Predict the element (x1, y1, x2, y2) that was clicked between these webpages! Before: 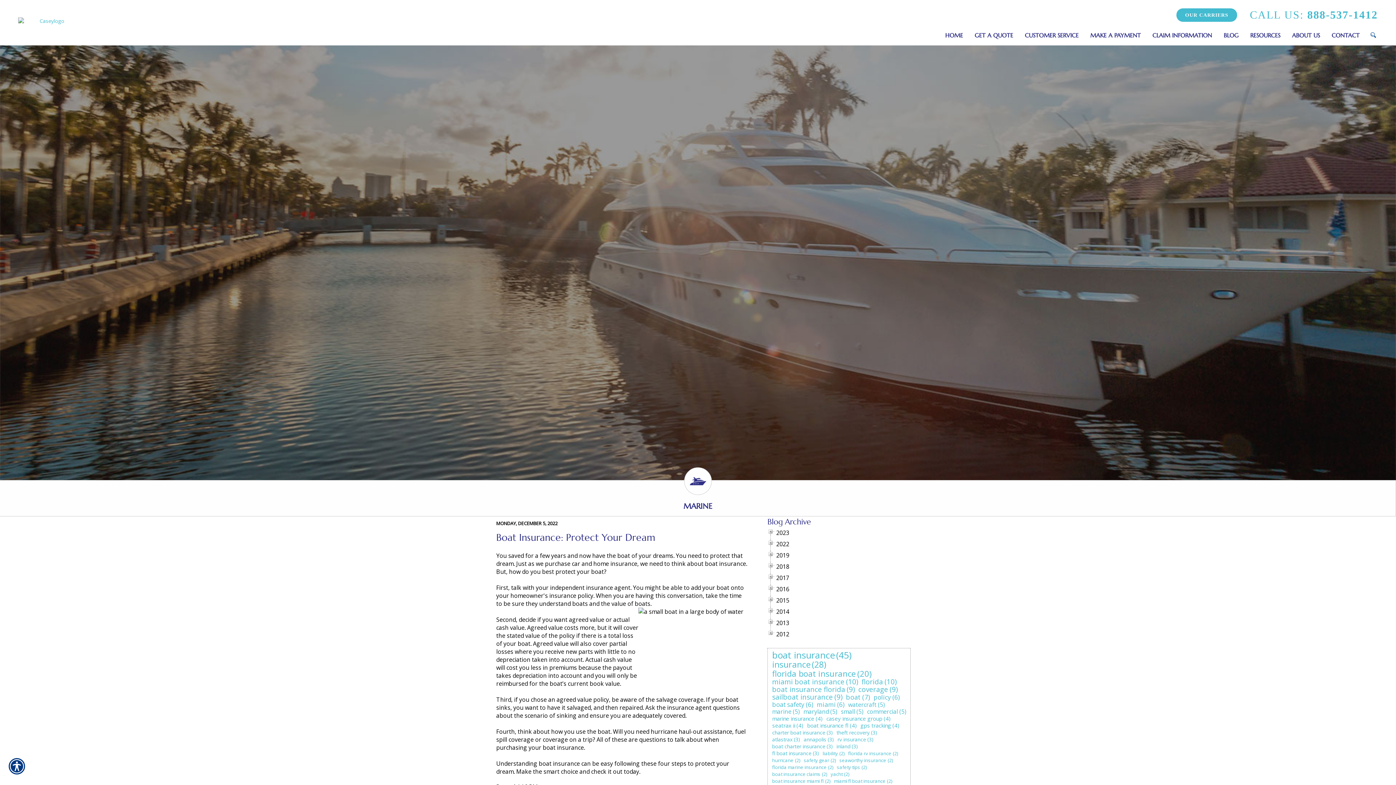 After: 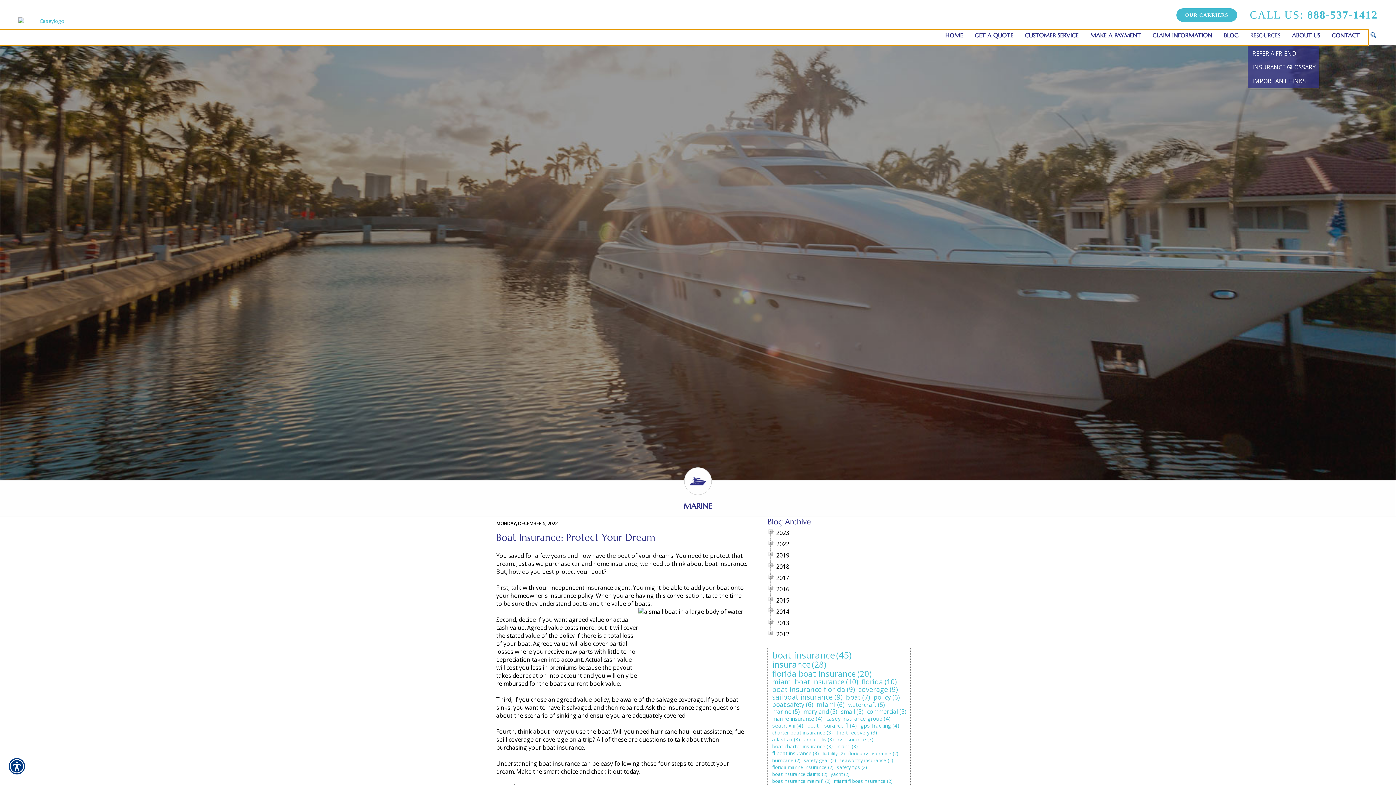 Action: label: RESOURCES bbox: (1248, 29, 1288, 40)